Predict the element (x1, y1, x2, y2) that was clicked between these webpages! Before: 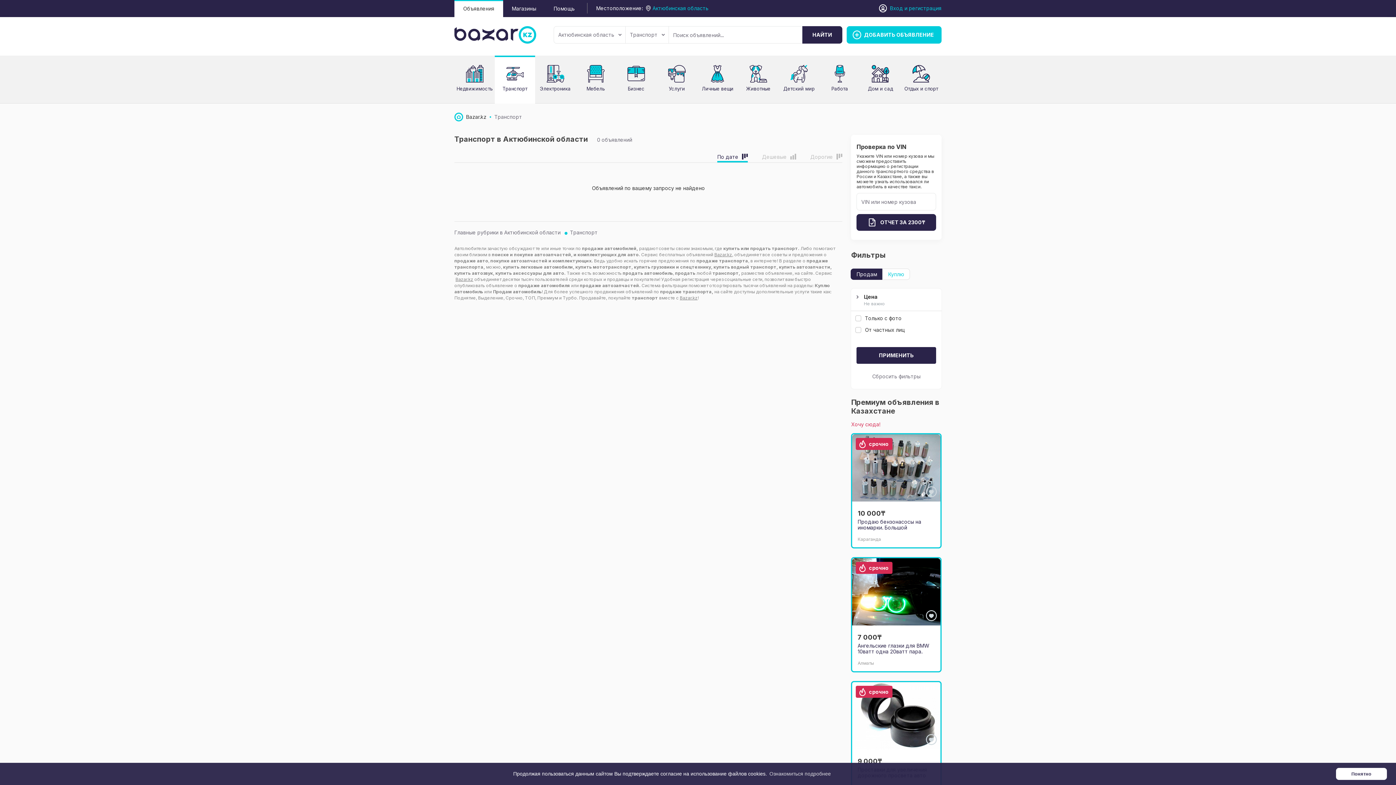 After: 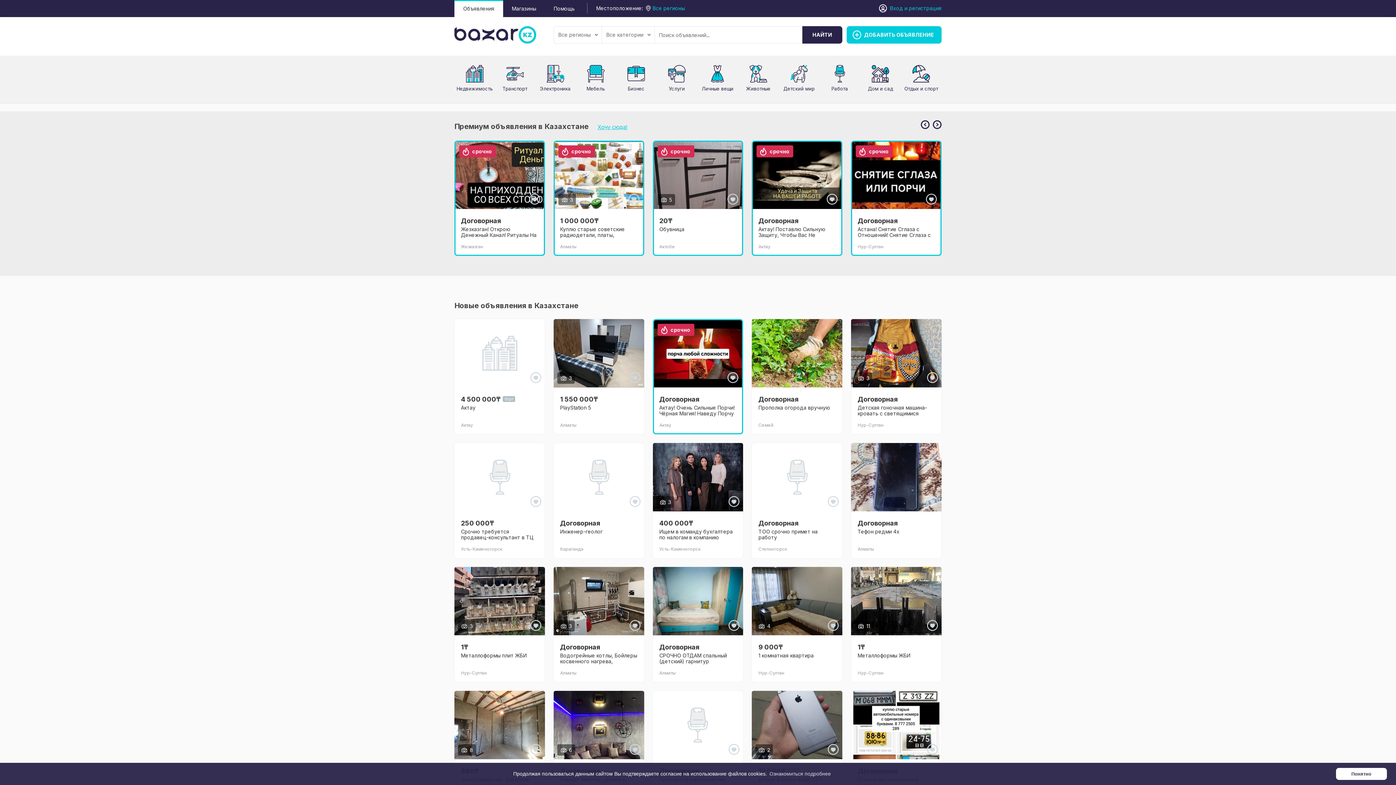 Action: bbox: (713, 252, 732, 257) label:  Bazar.kz